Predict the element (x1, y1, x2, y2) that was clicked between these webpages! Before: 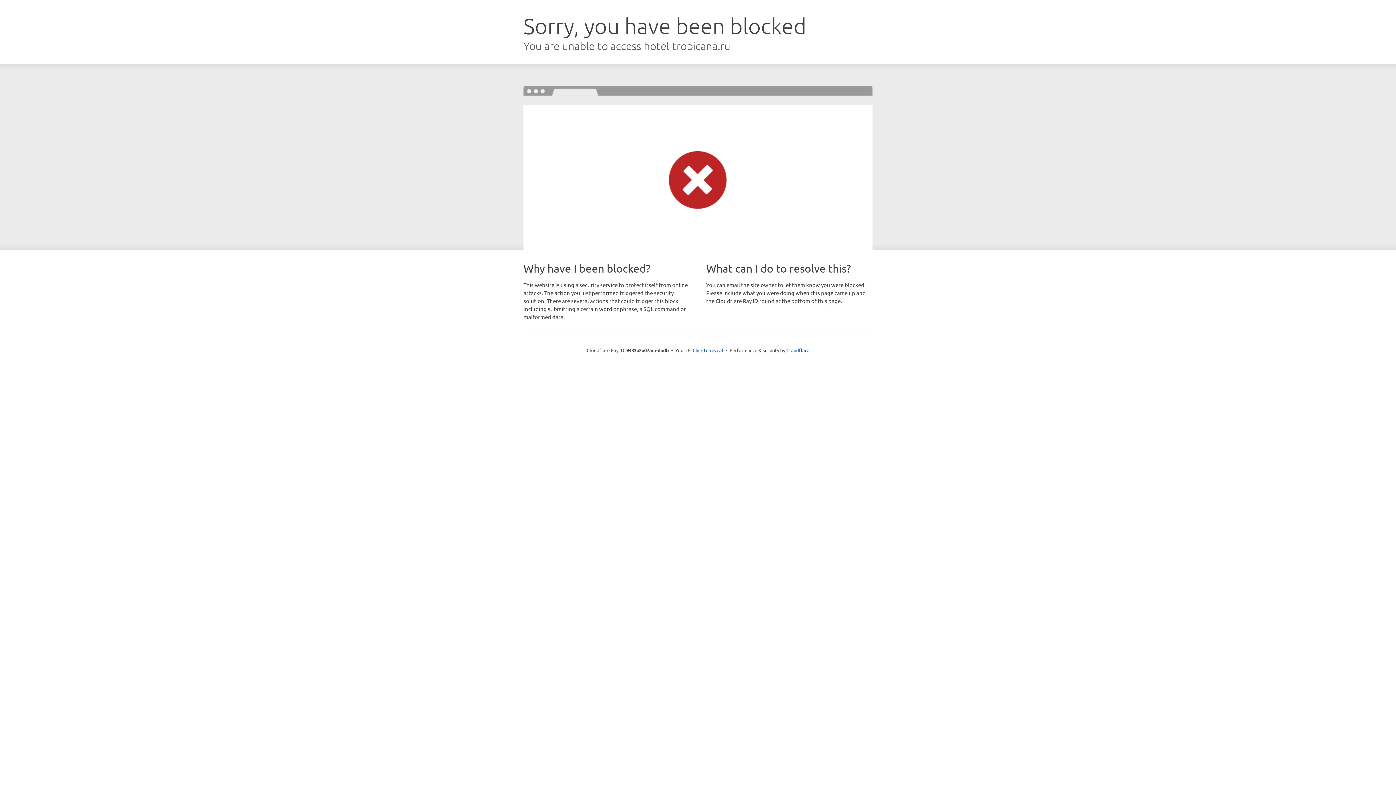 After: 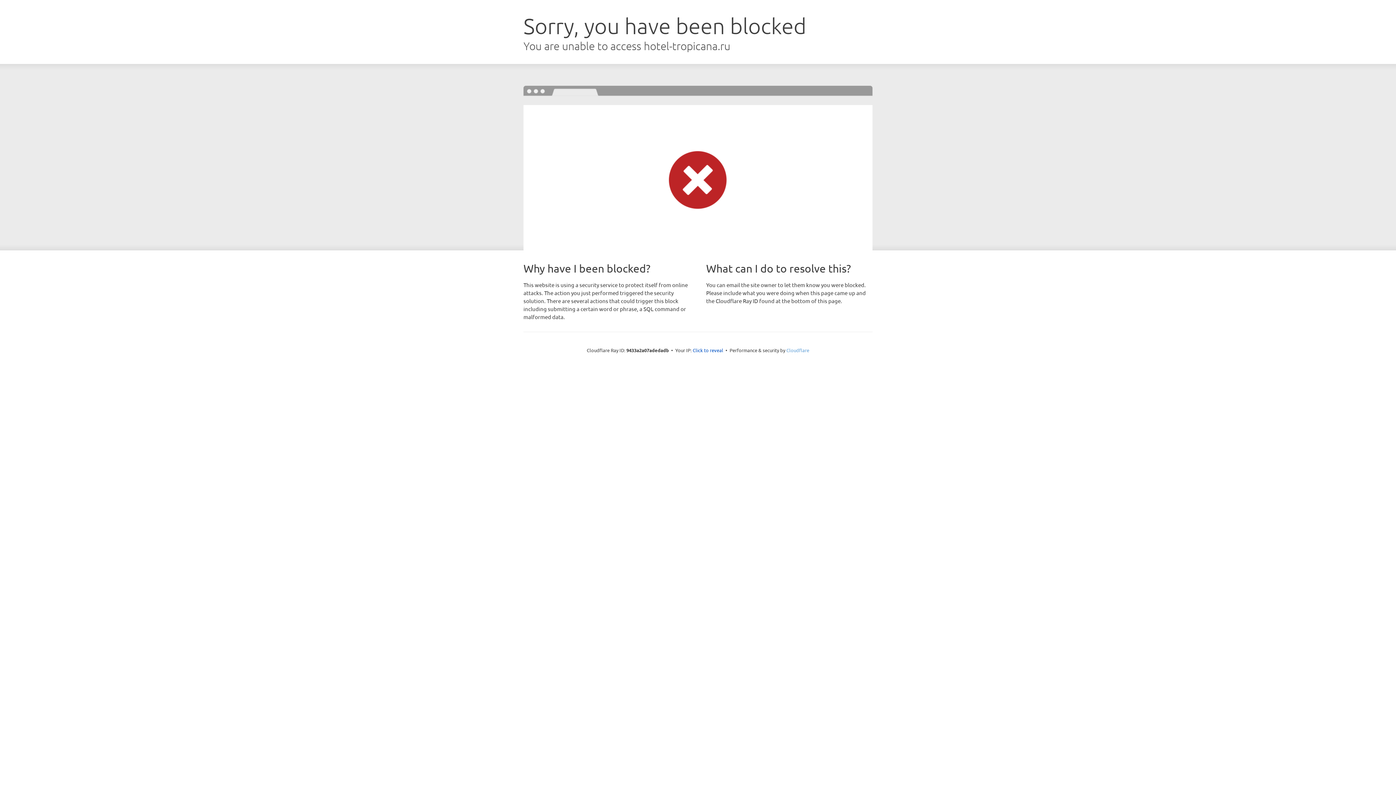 Action: bbox: (786, 347, 809, 353) label: Cloudflare